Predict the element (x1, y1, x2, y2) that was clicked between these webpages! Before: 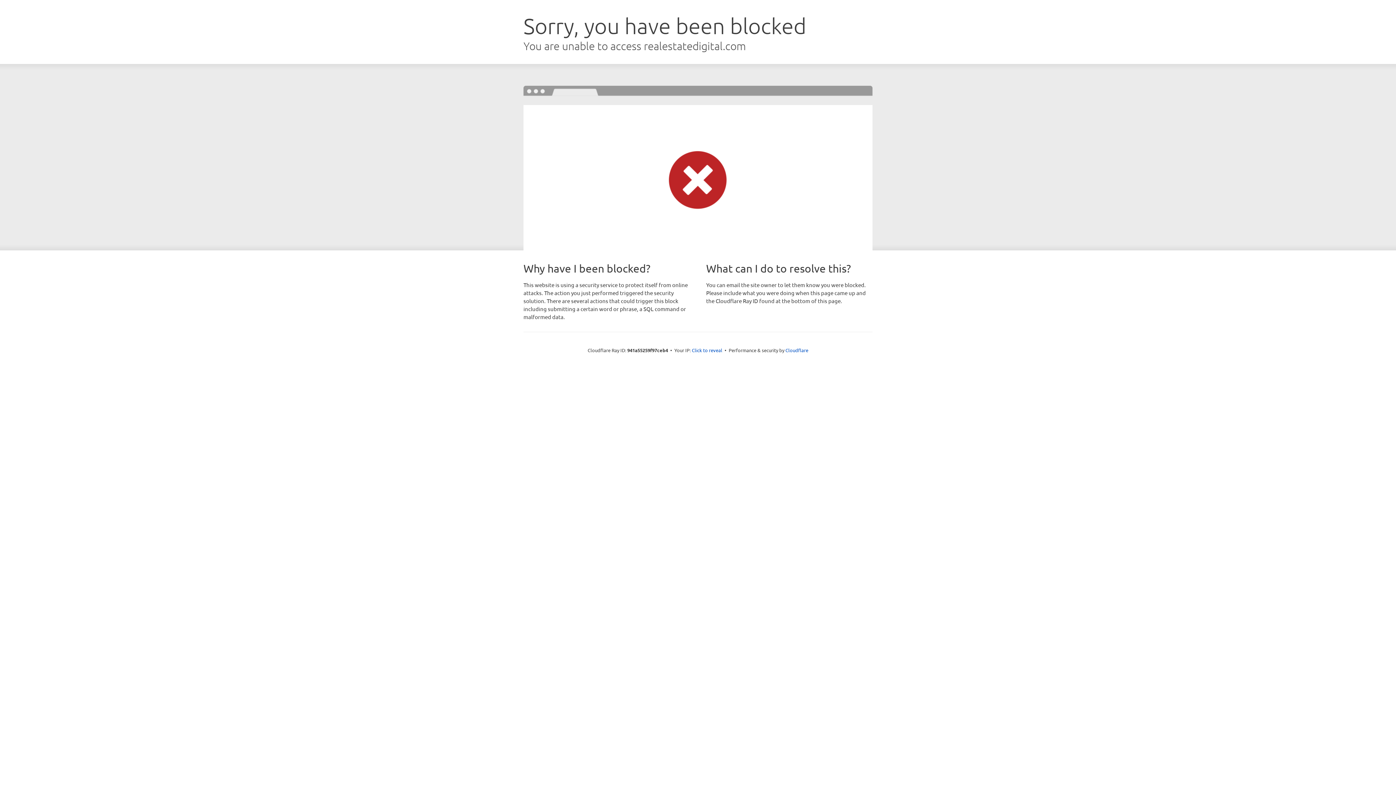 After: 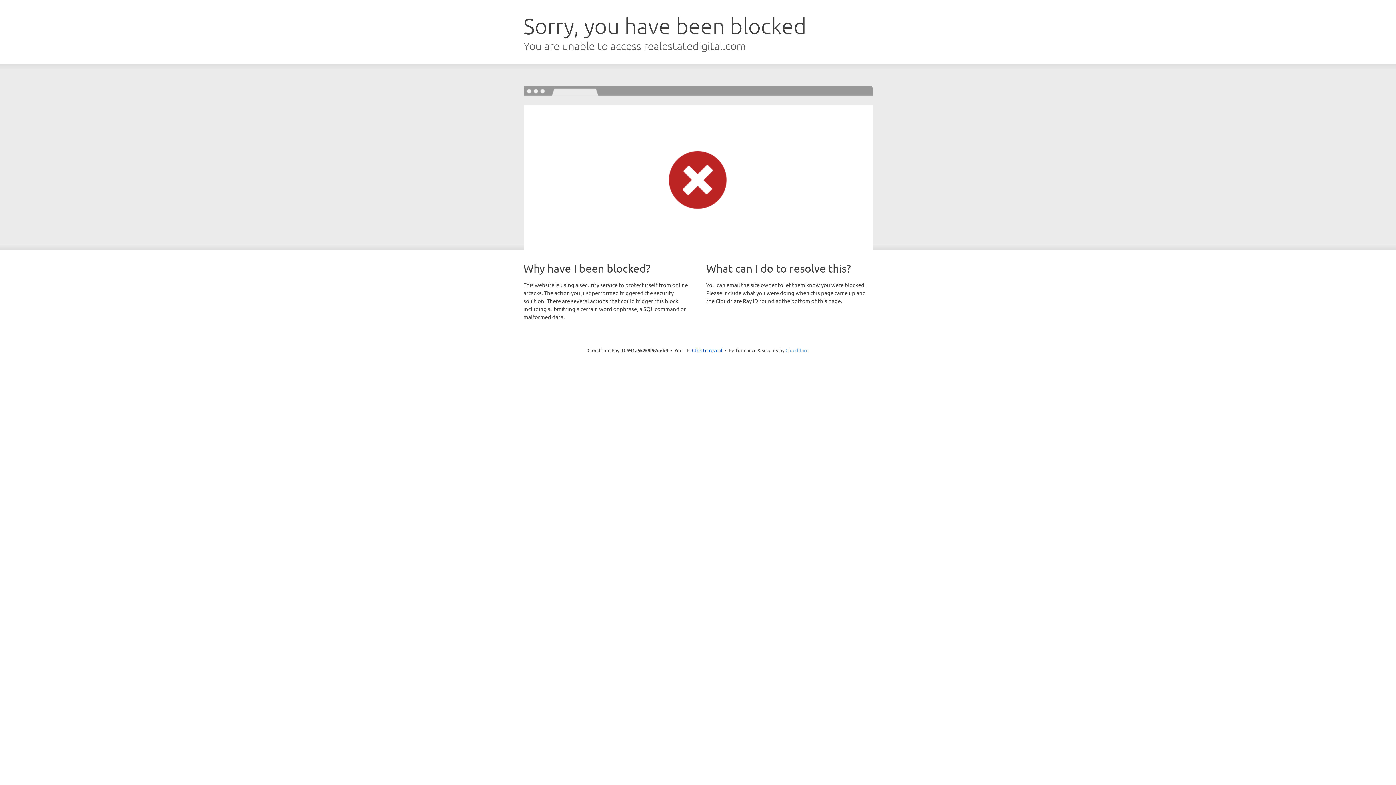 Action: bbox: (785, 347, 808, 353) label: Cloudflare